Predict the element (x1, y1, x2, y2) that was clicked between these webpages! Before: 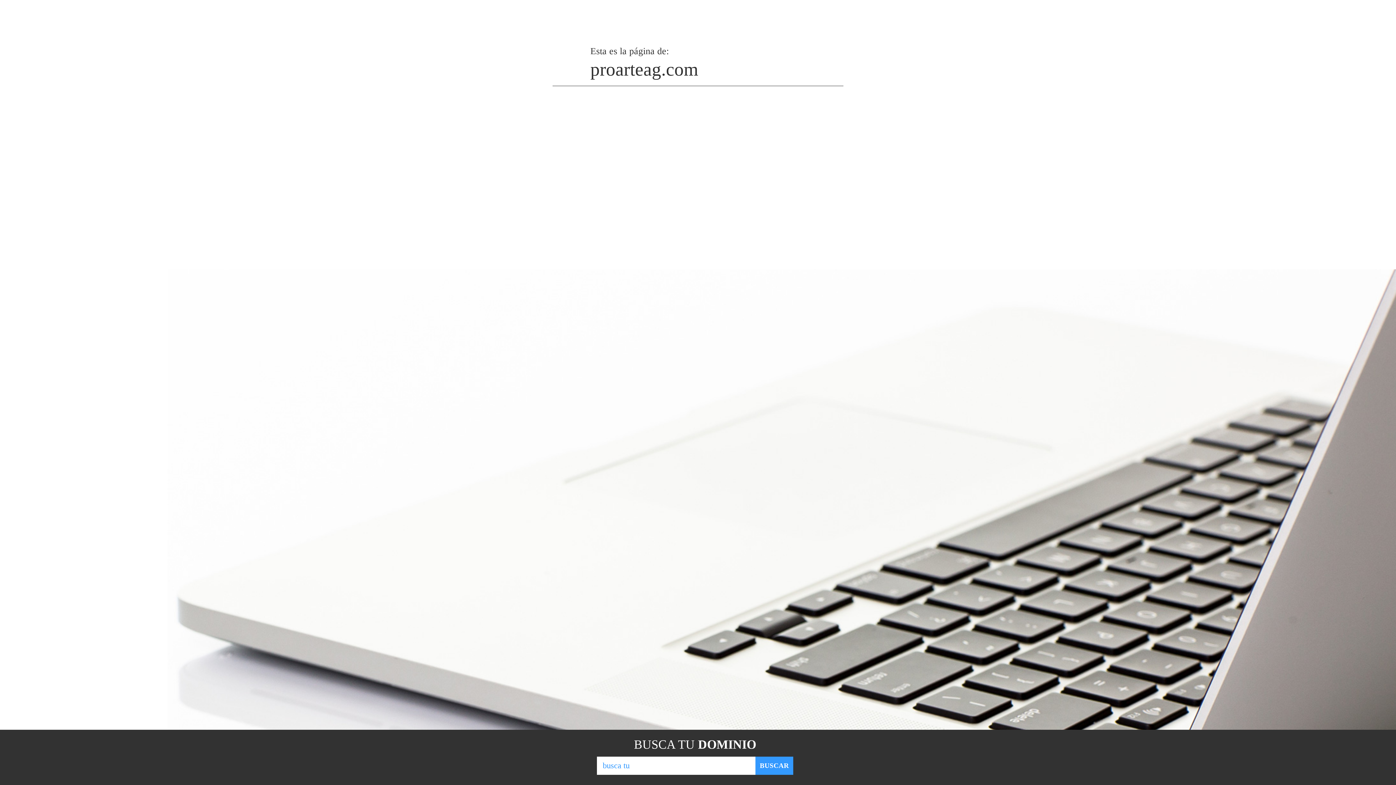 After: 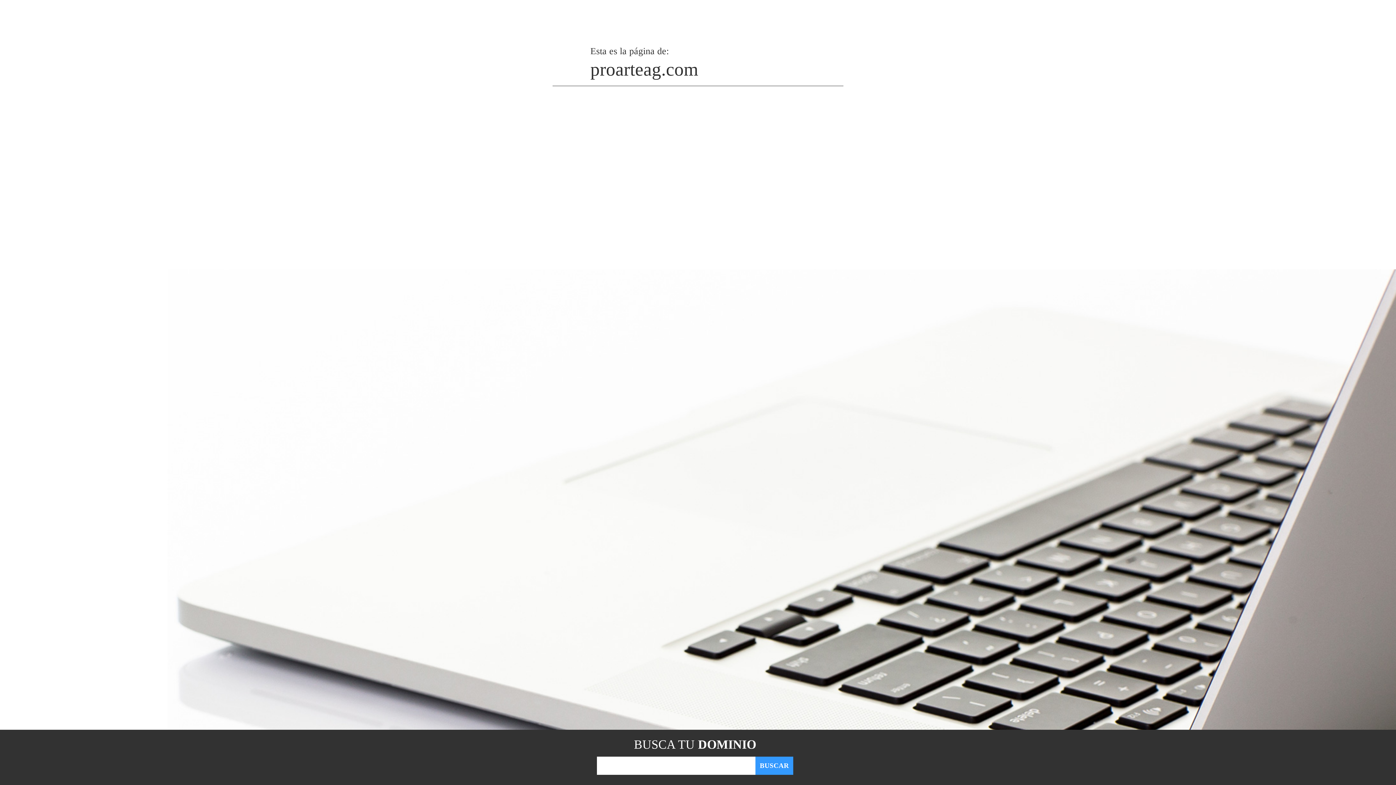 Action: label: BUSCAR bbox: (755, 757, 793, 775)